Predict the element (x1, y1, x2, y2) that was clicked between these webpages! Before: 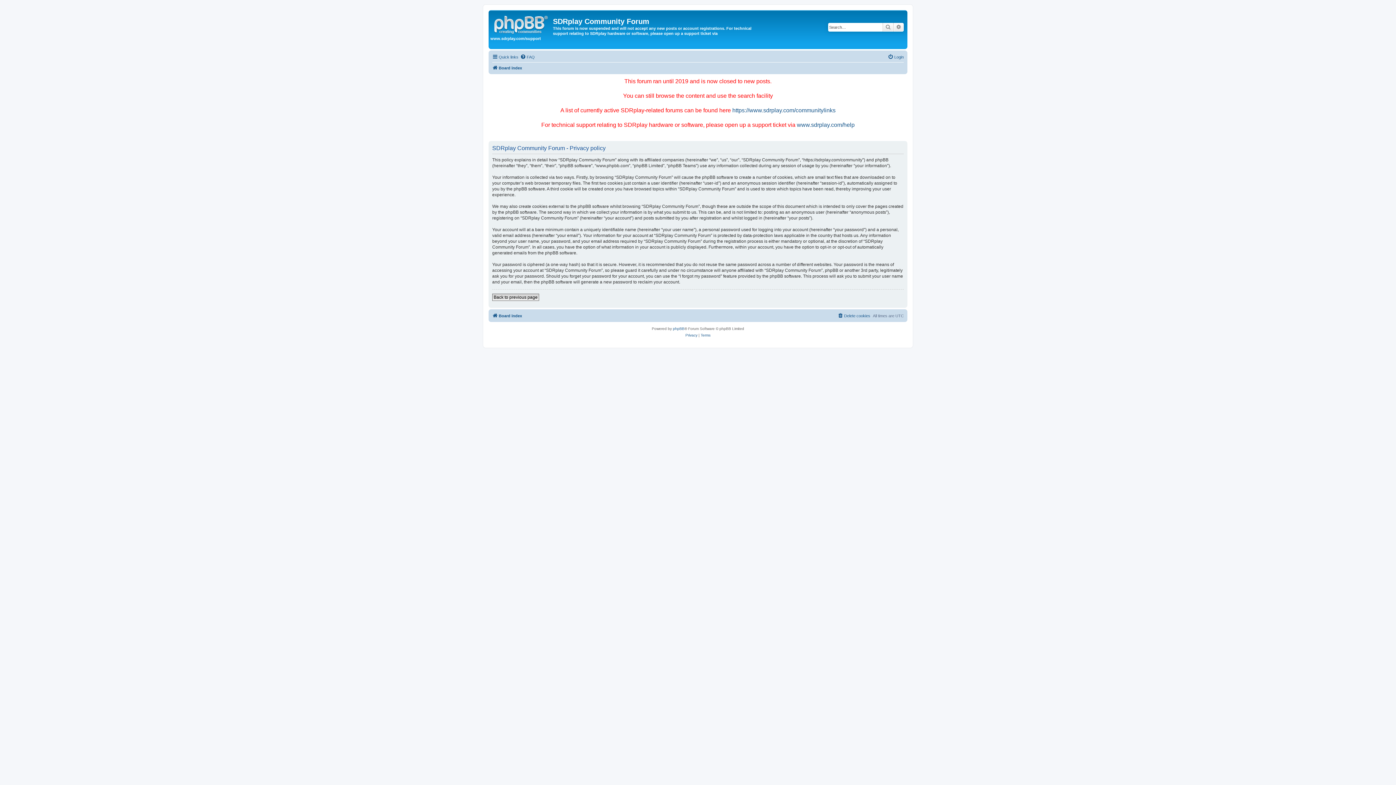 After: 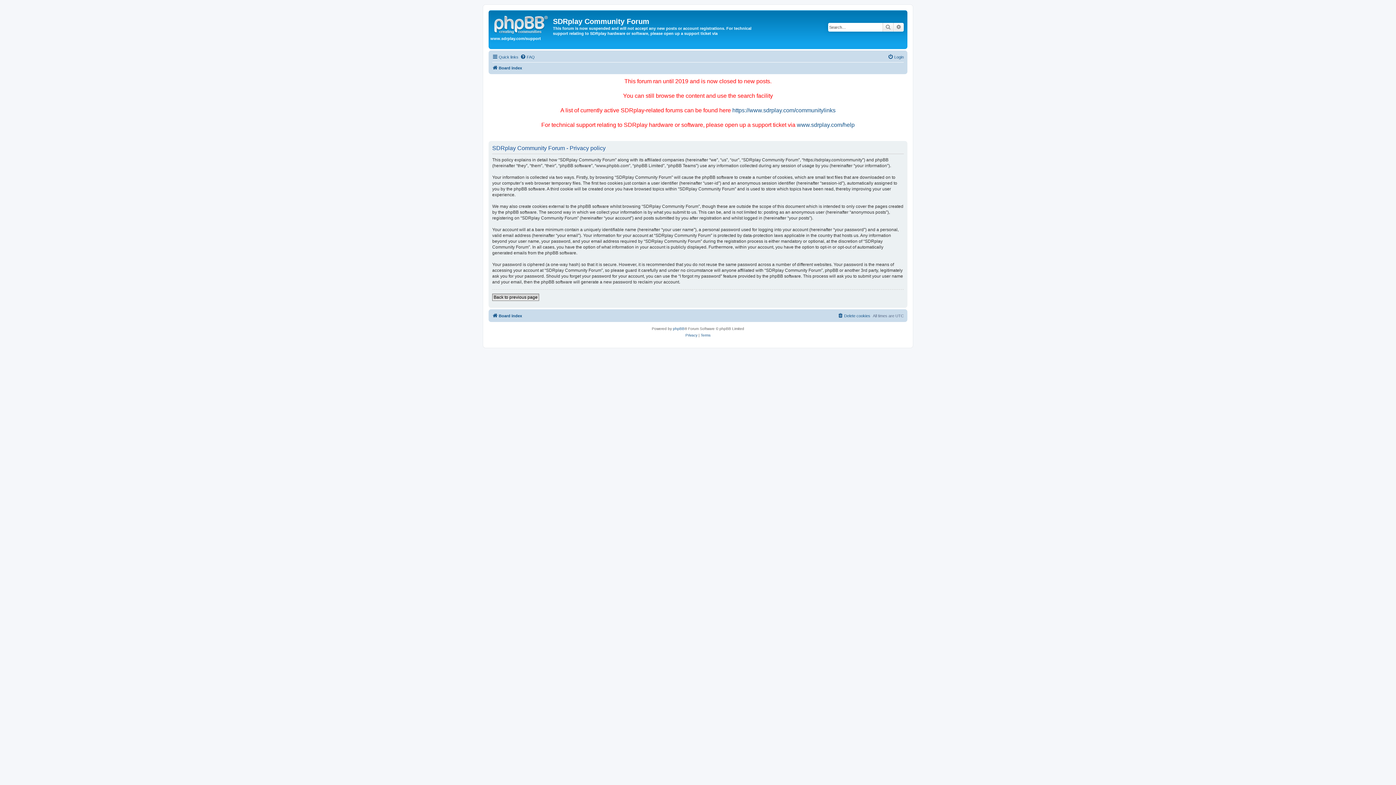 Action: label: Privacy bbox: (685, 332, 697, 338)